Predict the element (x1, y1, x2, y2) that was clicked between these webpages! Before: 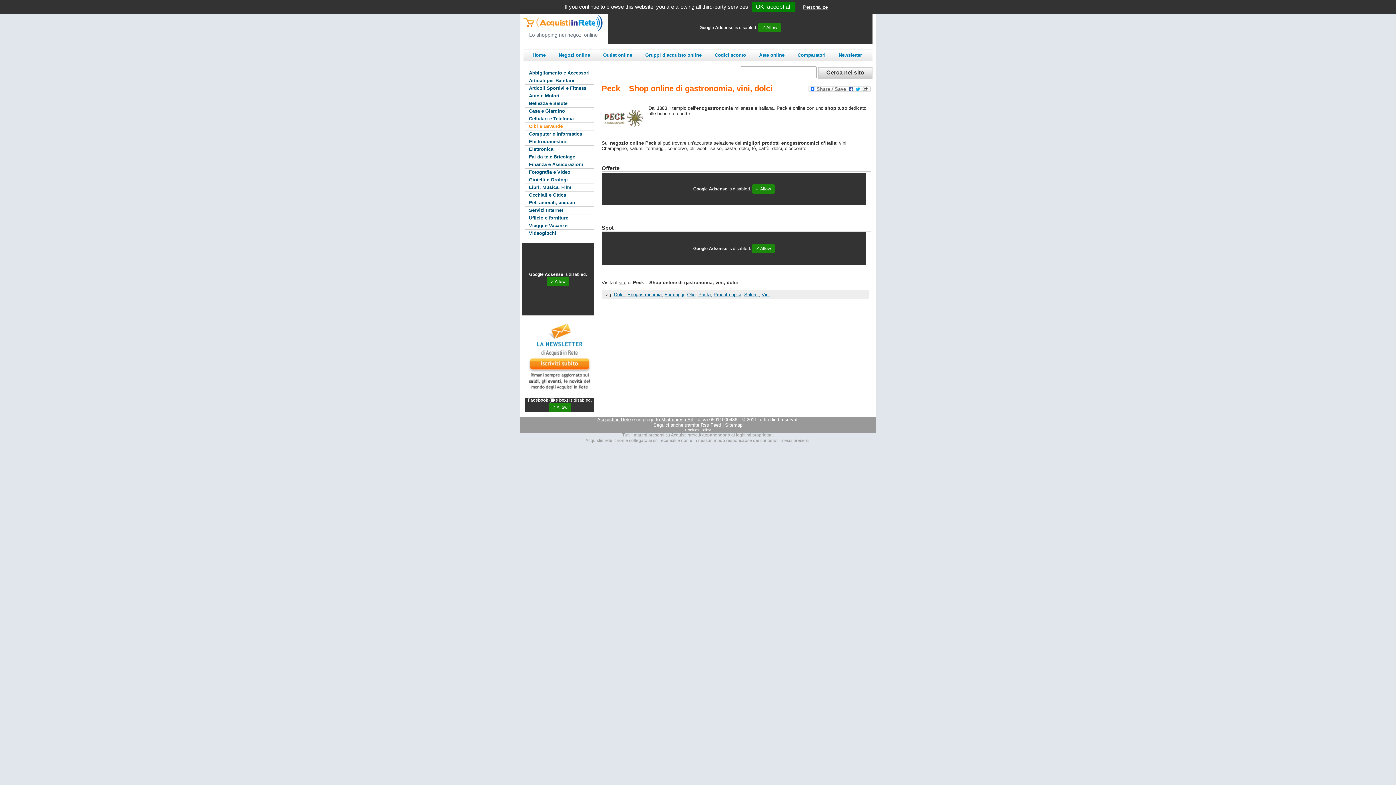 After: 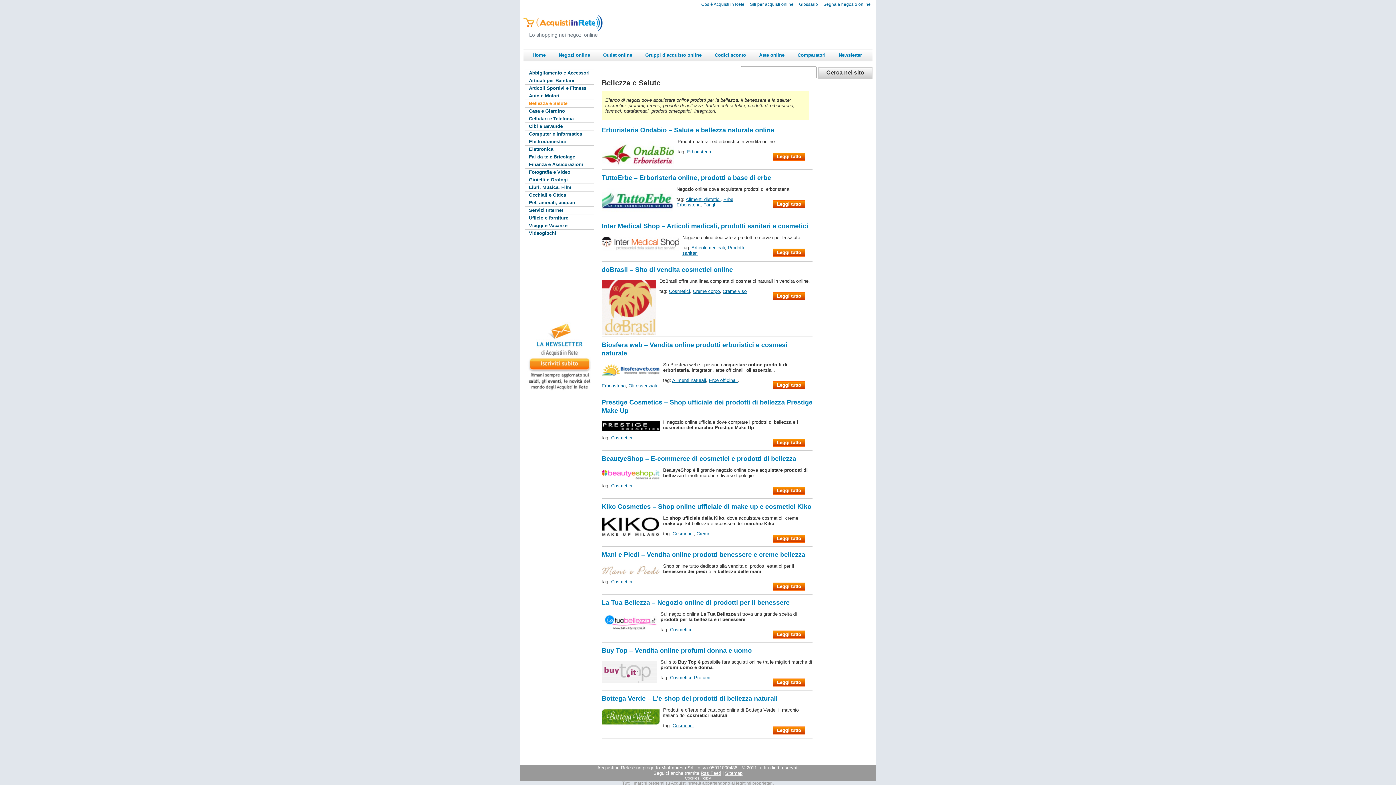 Action: label: Bellezza e Salute bbox: (525, 100, 567, 106)